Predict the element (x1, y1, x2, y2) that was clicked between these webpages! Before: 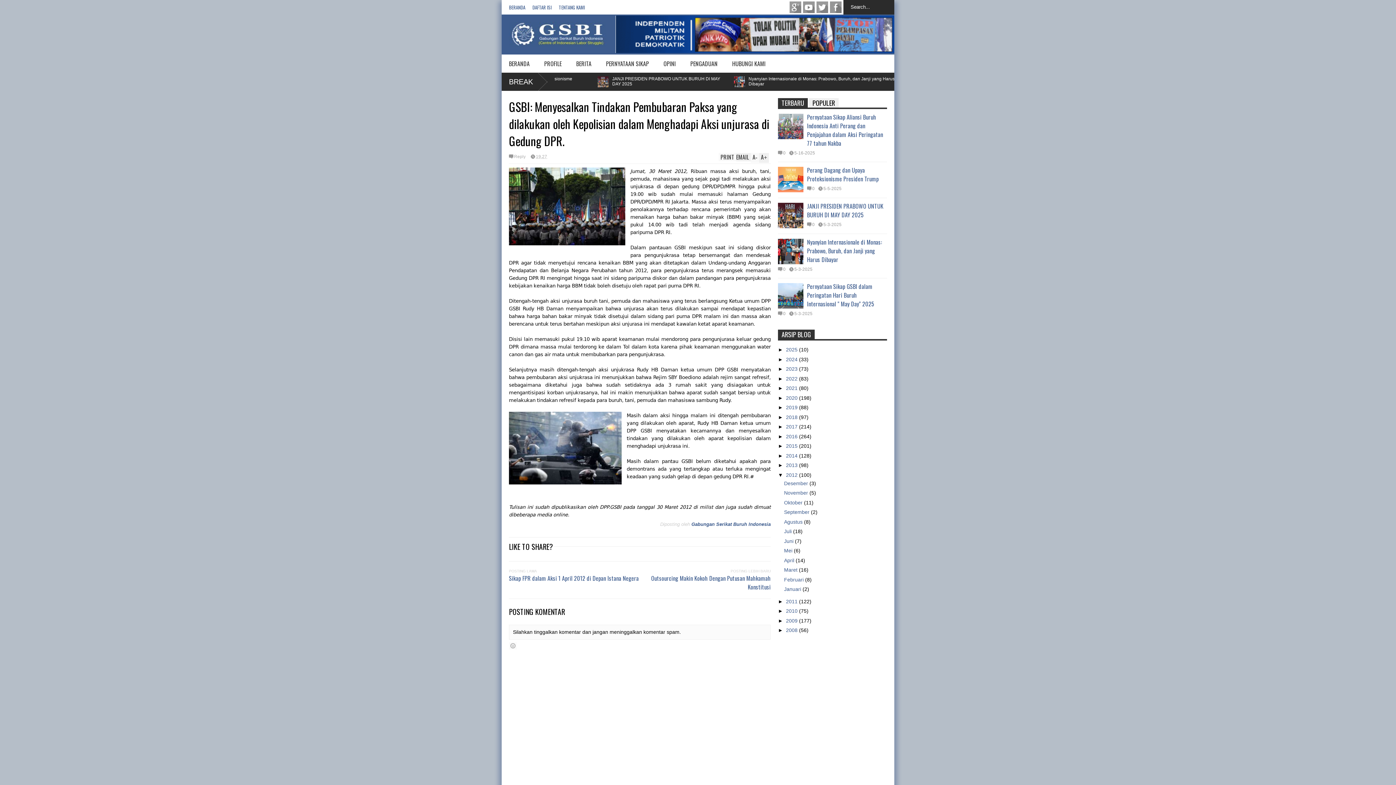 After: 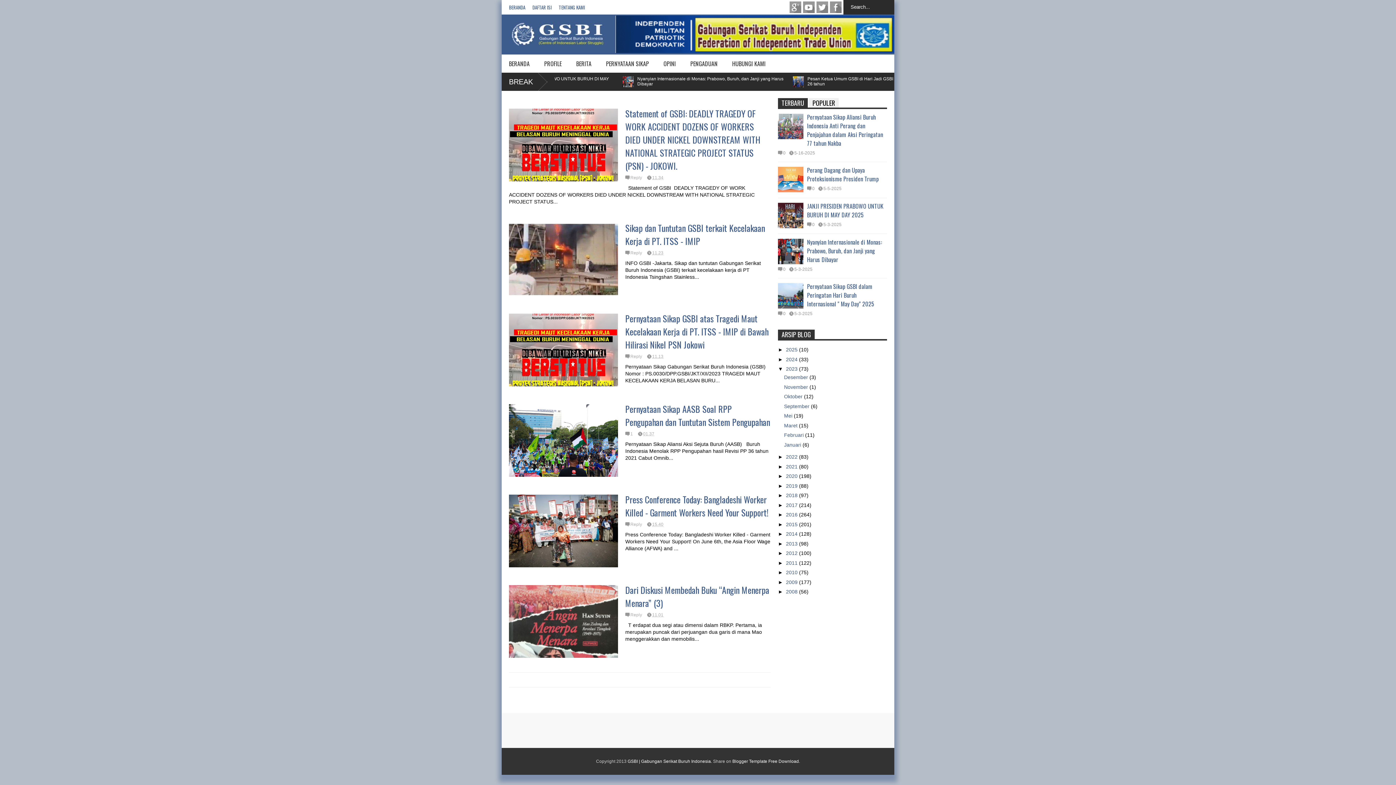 Action: bbox: (786, 366, 799, 372) label: 2023 